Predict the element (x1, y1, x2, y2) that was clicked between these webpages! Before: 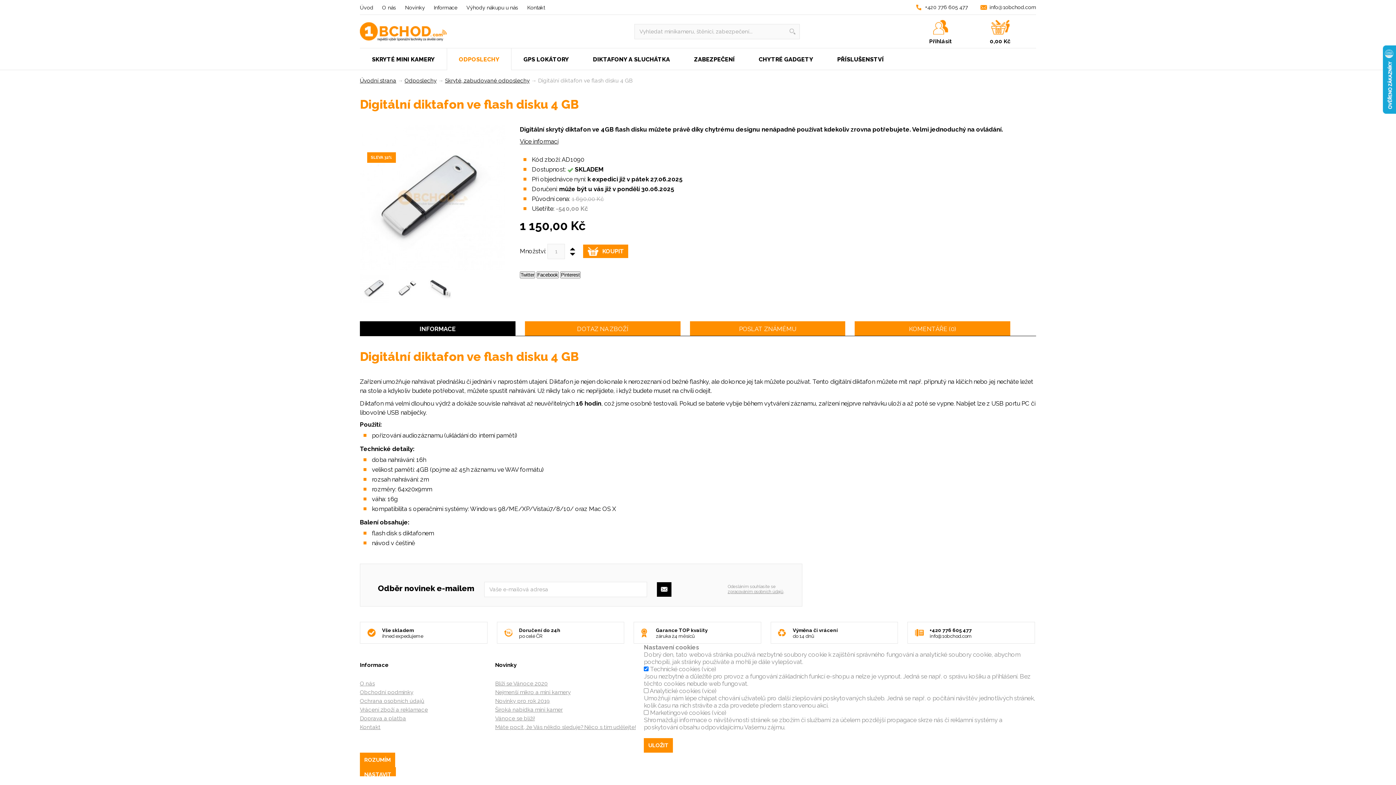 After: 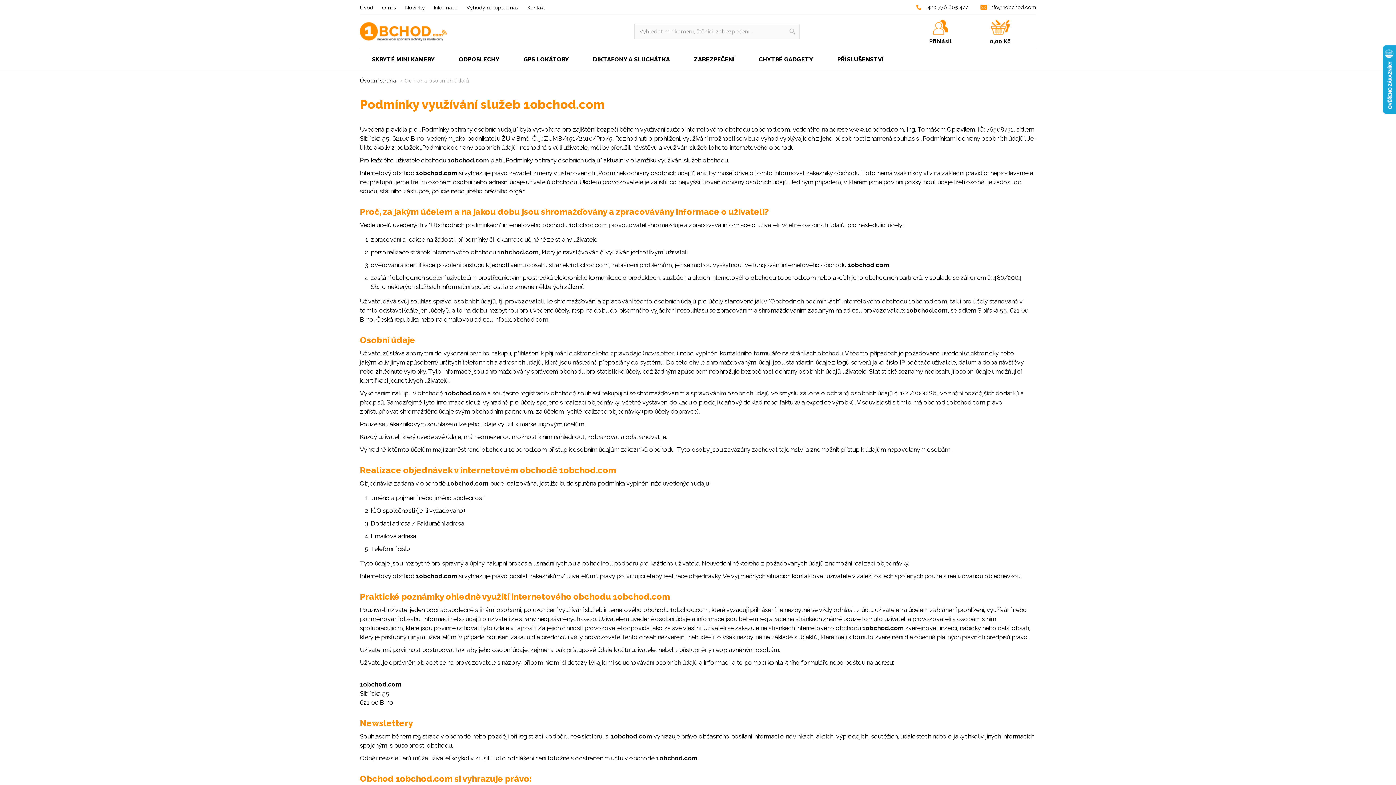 Action: bbox: (727, 589, 783, 594) label: zpracováním osobních údajů